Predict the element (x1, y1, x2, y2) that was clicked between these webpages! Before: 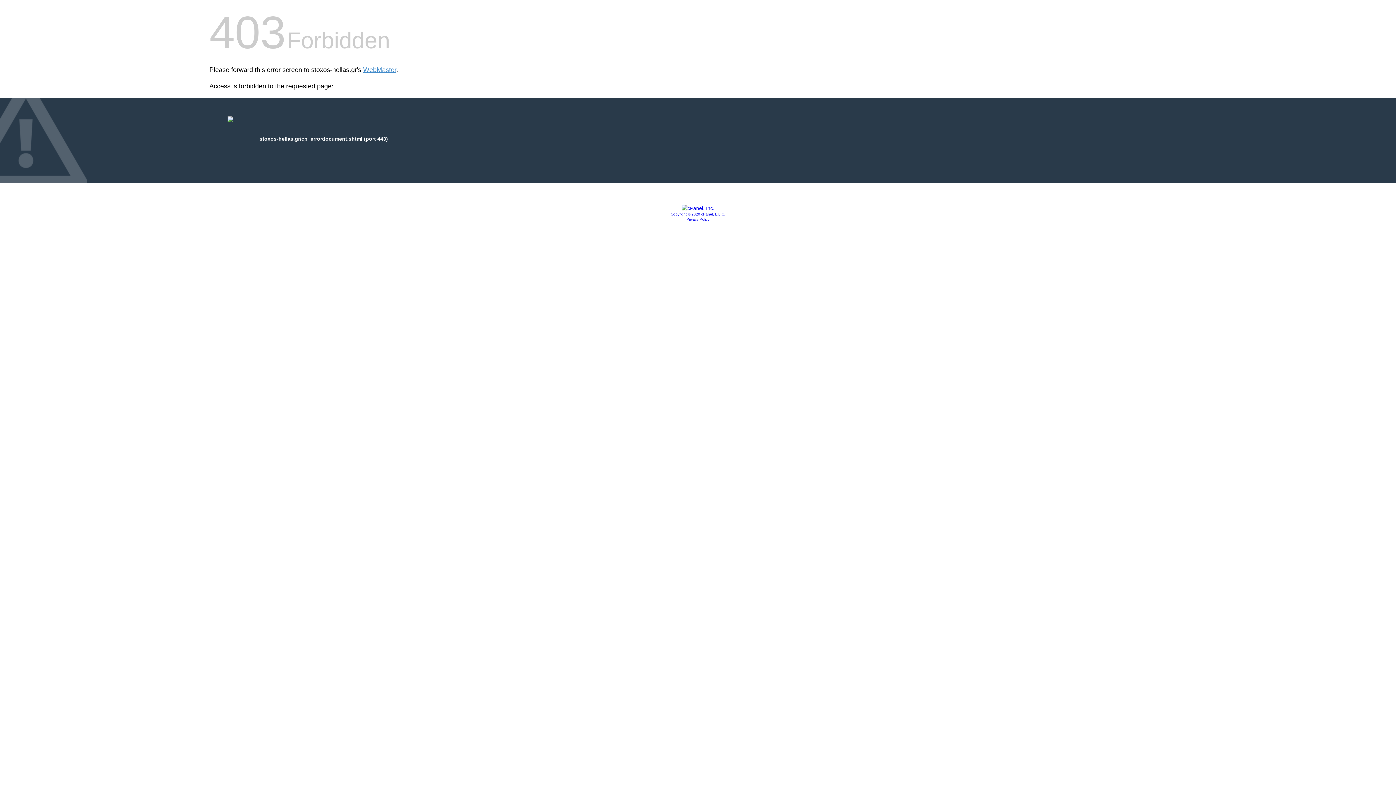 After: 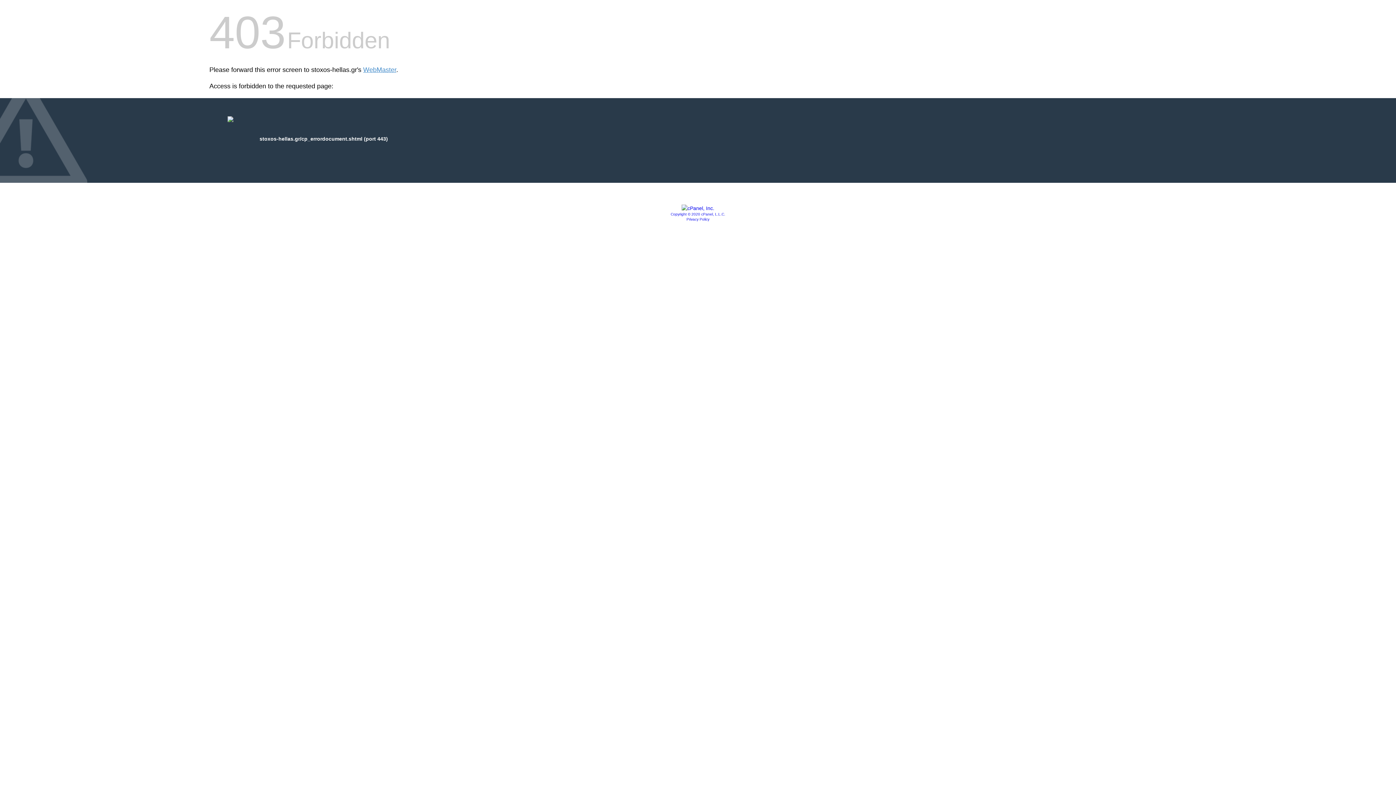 Action: bbox: (681, 205, 714, 211)